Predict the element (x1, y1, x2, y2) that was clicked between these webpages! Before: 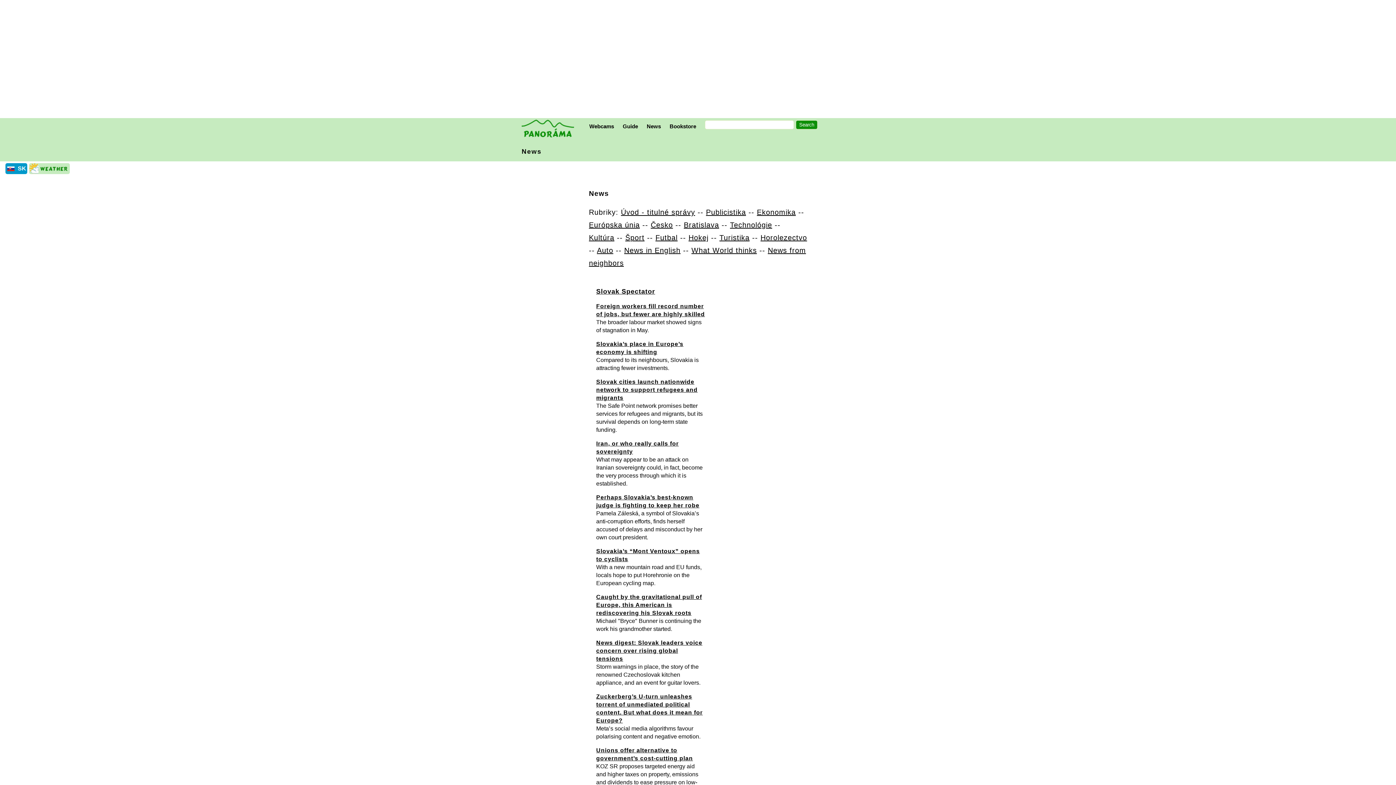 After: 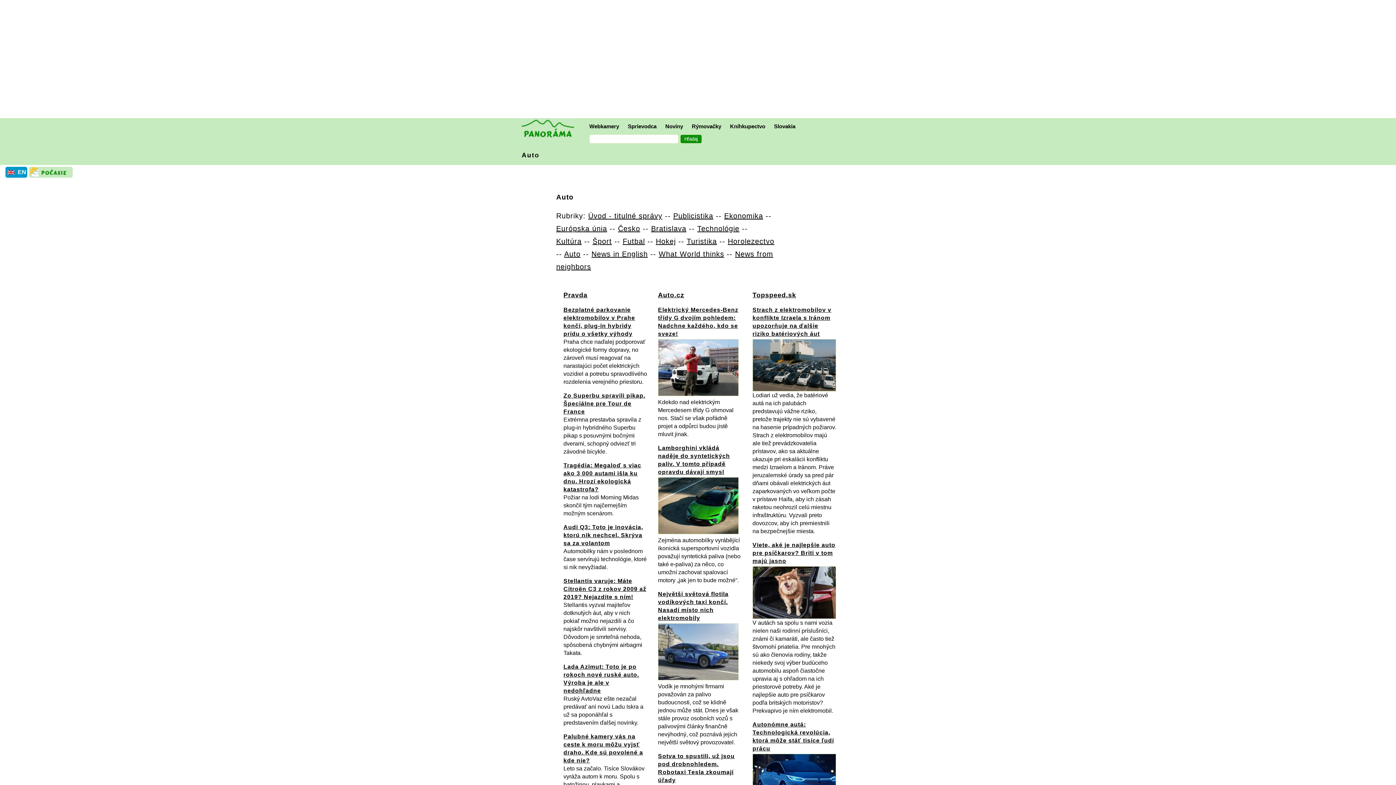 Action: label: Auto bbox: (597, 246, 613, 254)